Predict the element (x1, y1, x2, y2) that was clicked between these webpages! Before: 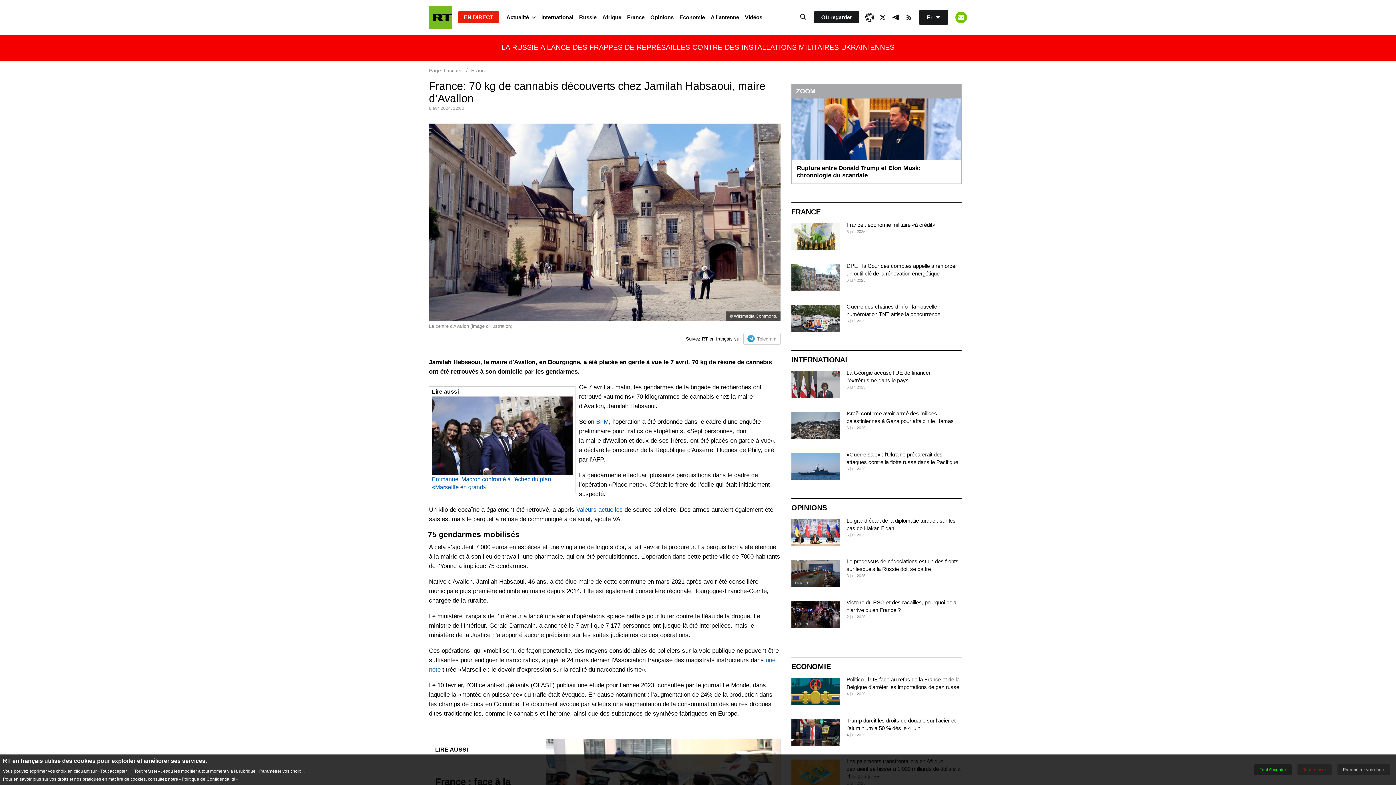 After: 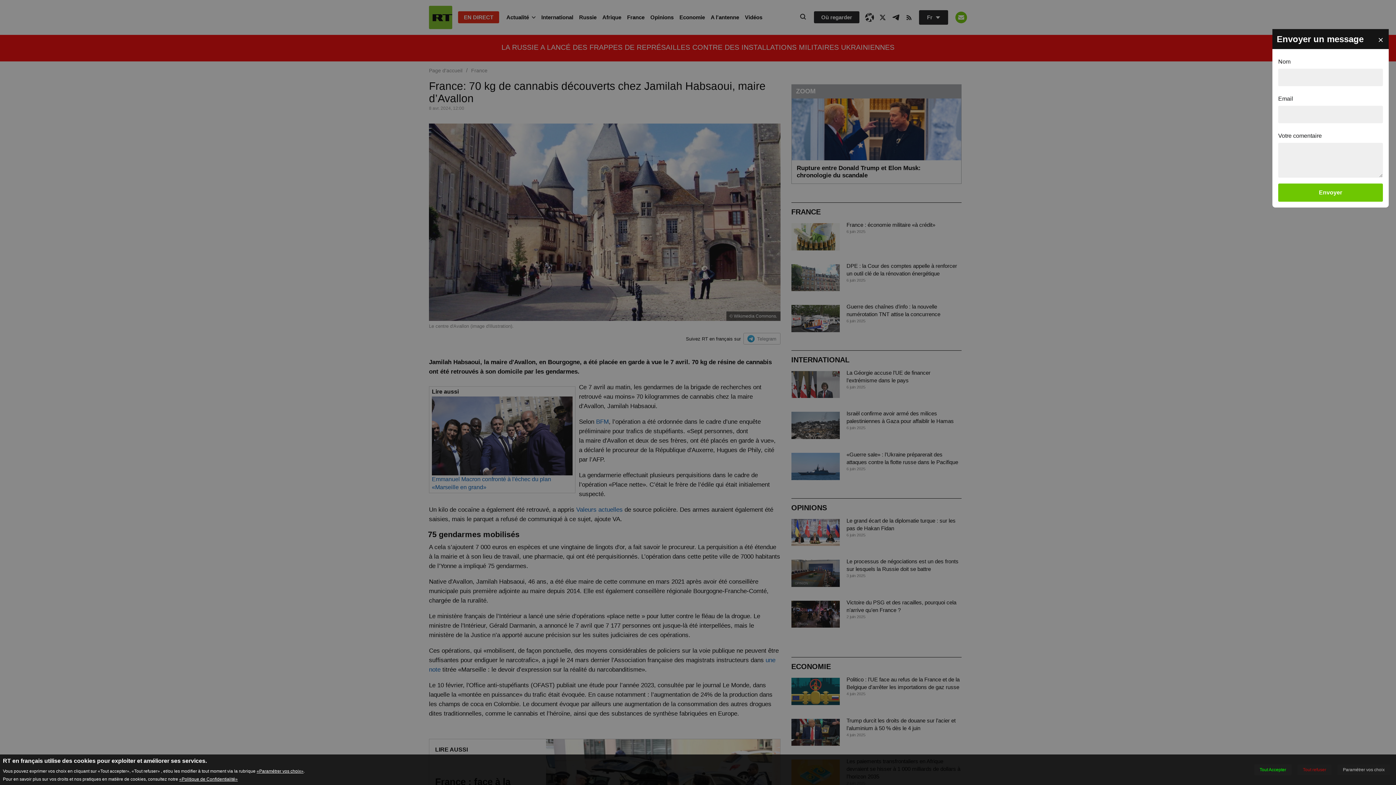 Action: label: Button bbox: (955, 11, 967, 23)